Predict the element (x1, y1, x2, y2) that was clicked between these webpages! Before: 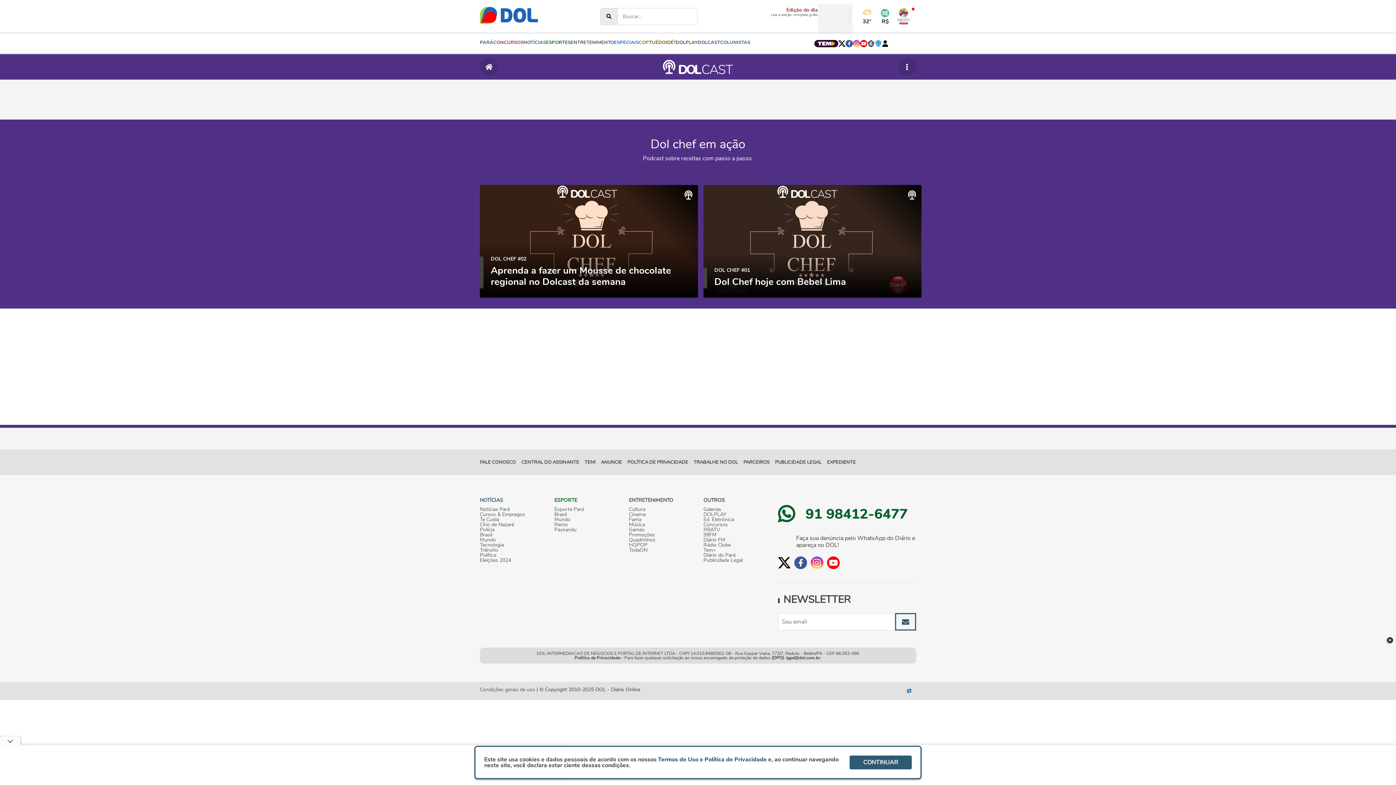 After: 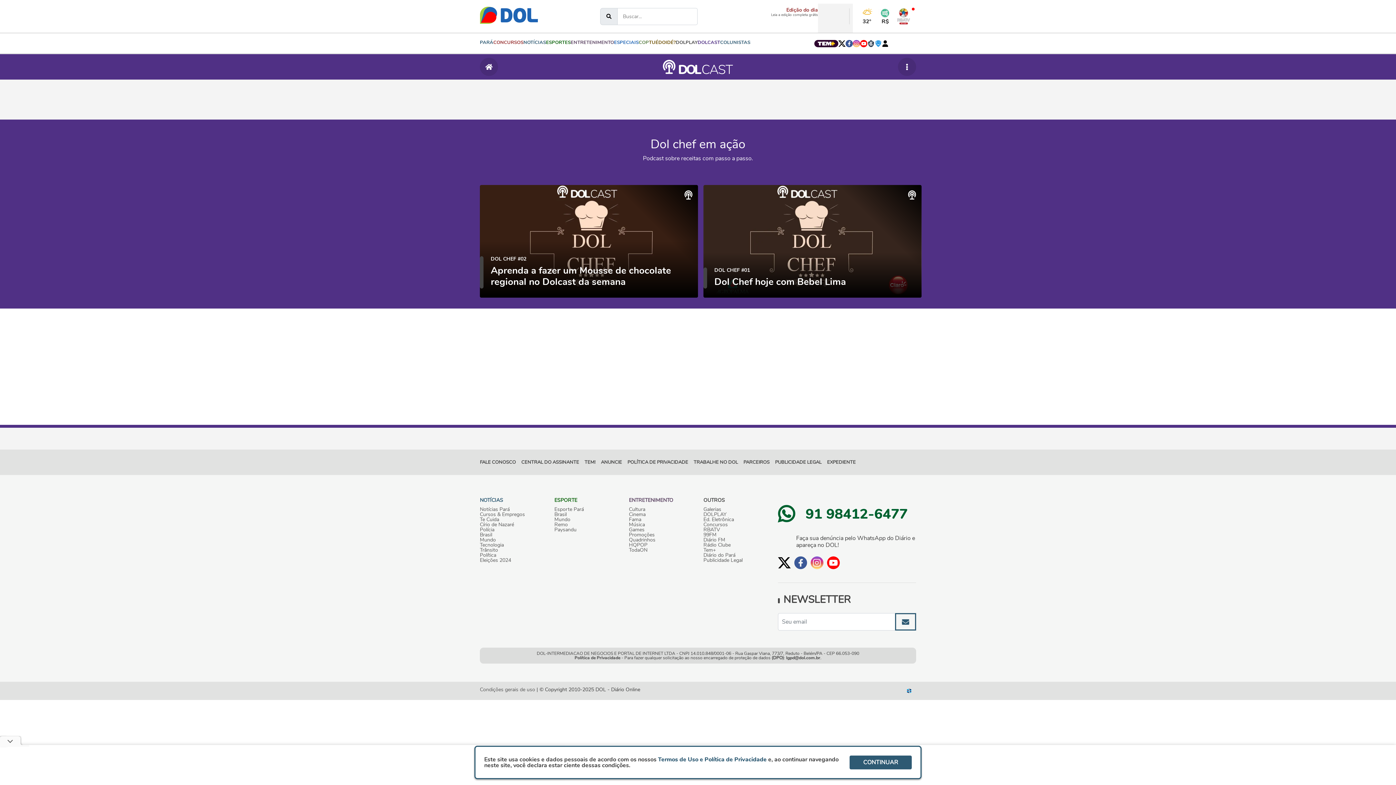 Action: label: Termos de Uso e Política de Privacidade  bbox: (658, 756, 768, 764)